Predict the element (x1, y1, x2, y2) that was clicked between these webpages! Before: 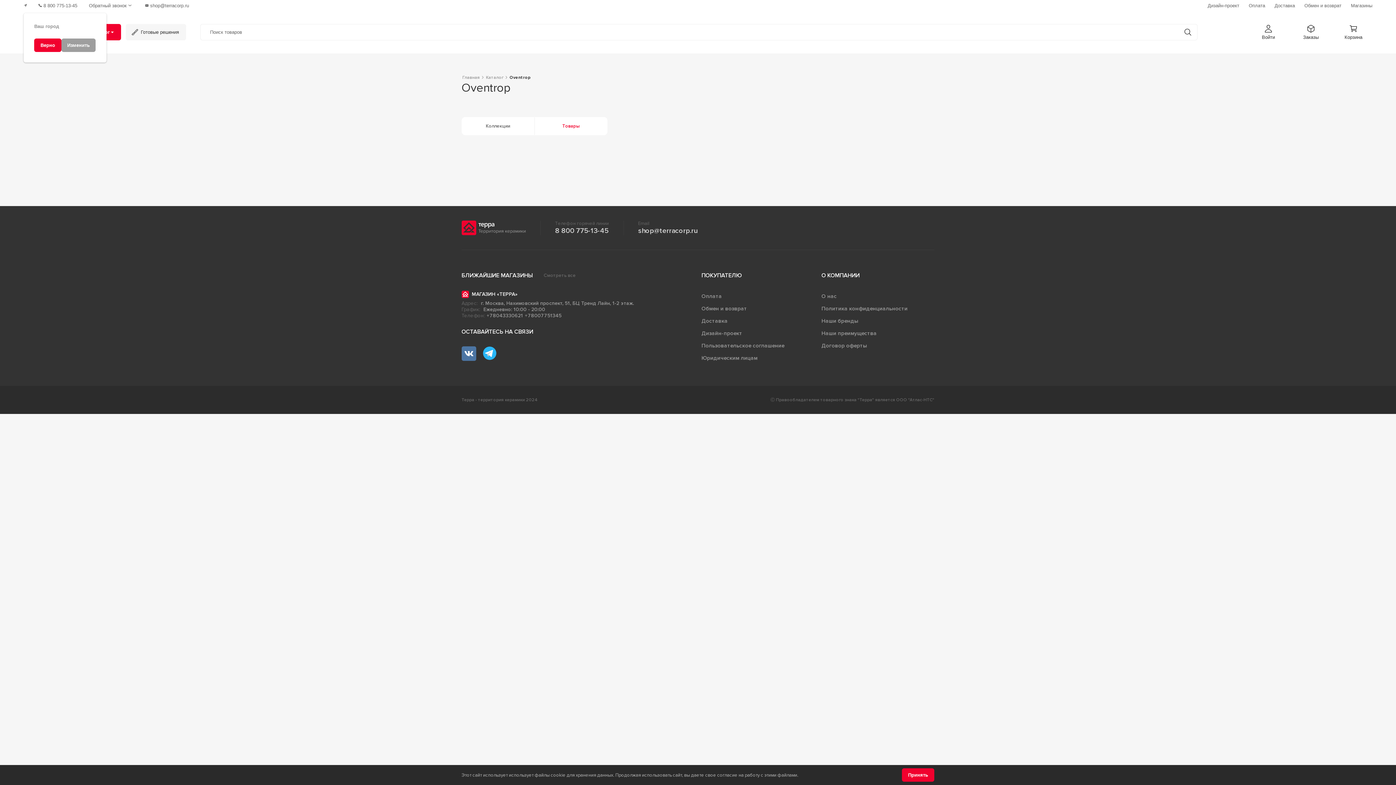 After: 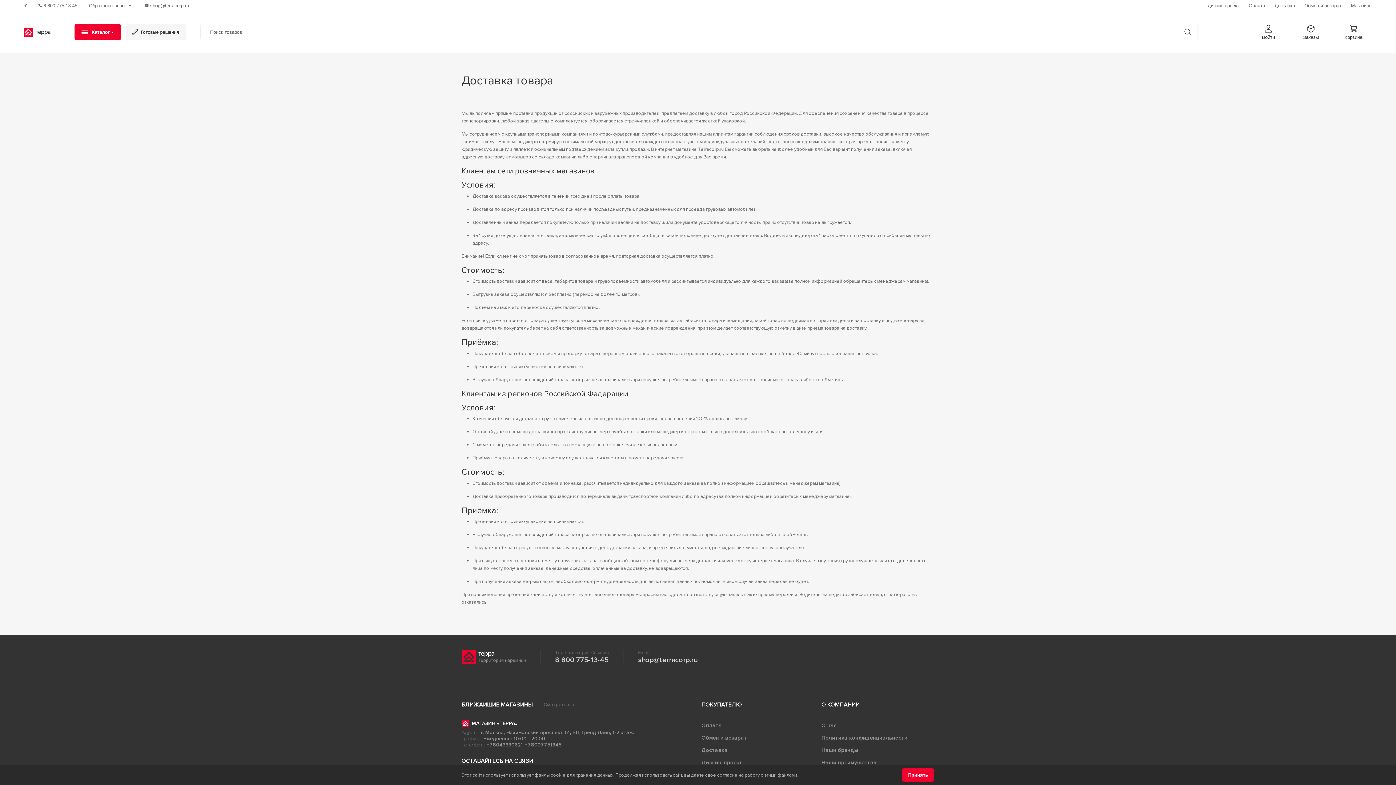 Action: label: Доставка bbox: (1274, 2, 1295, 8)